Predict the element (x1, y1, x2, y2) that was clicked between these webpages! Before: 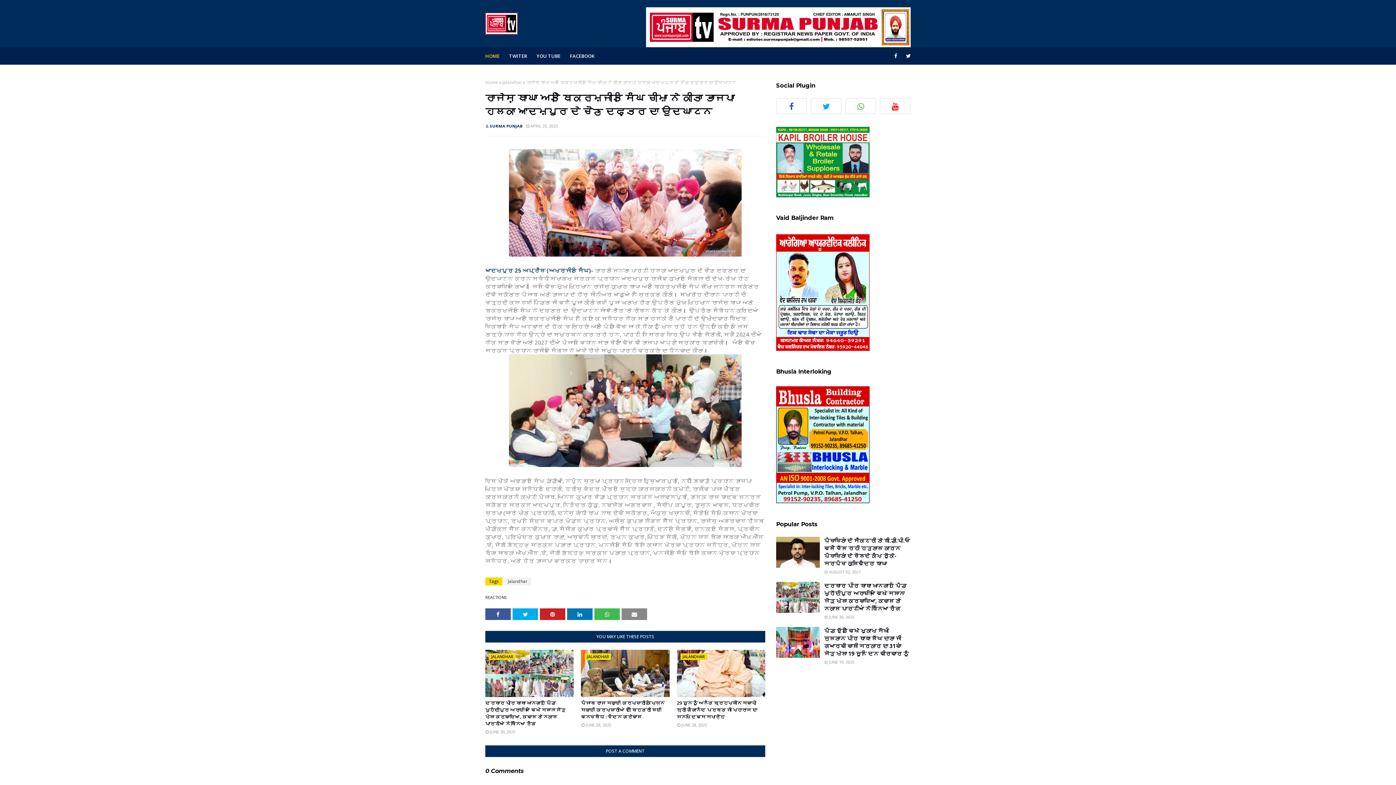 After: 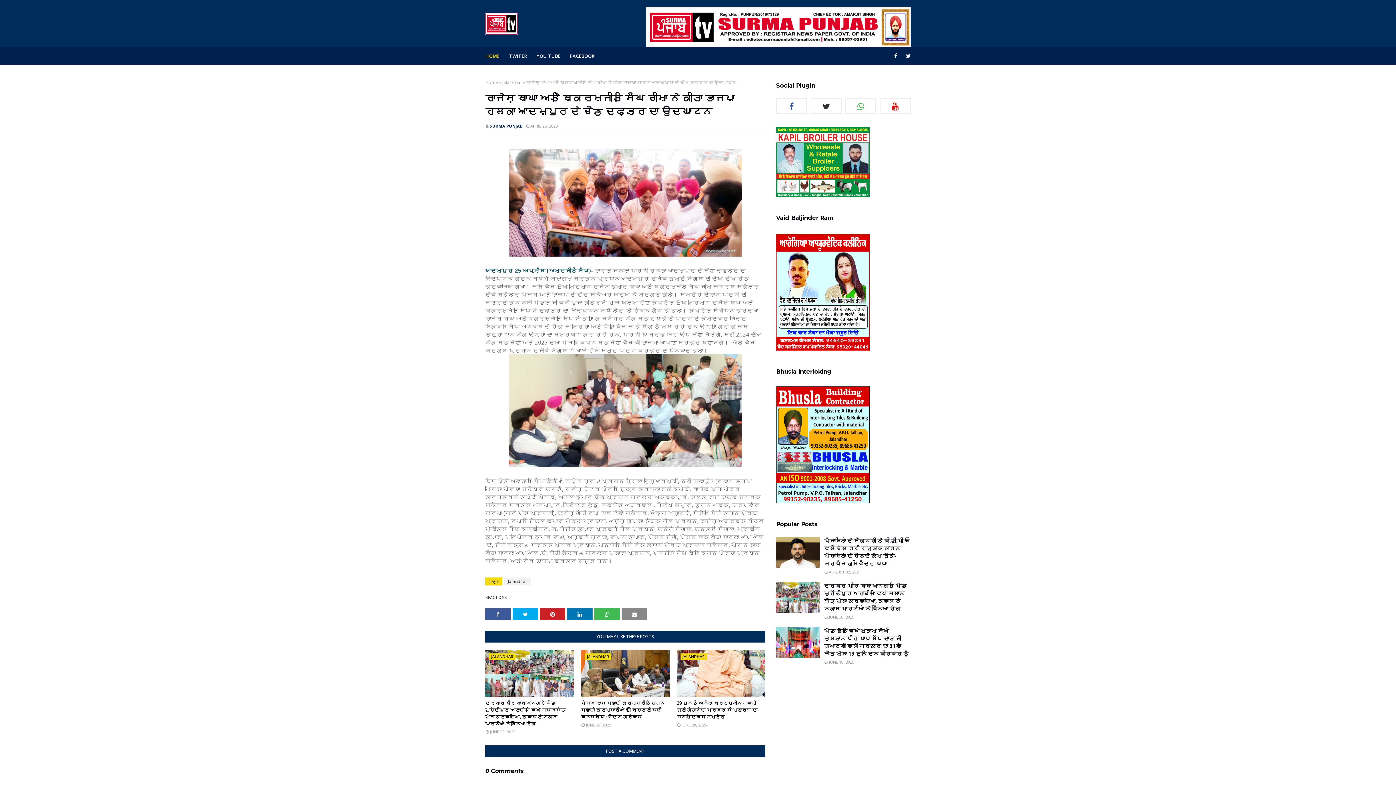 Action: bbox: (810, 98, 841, 114)